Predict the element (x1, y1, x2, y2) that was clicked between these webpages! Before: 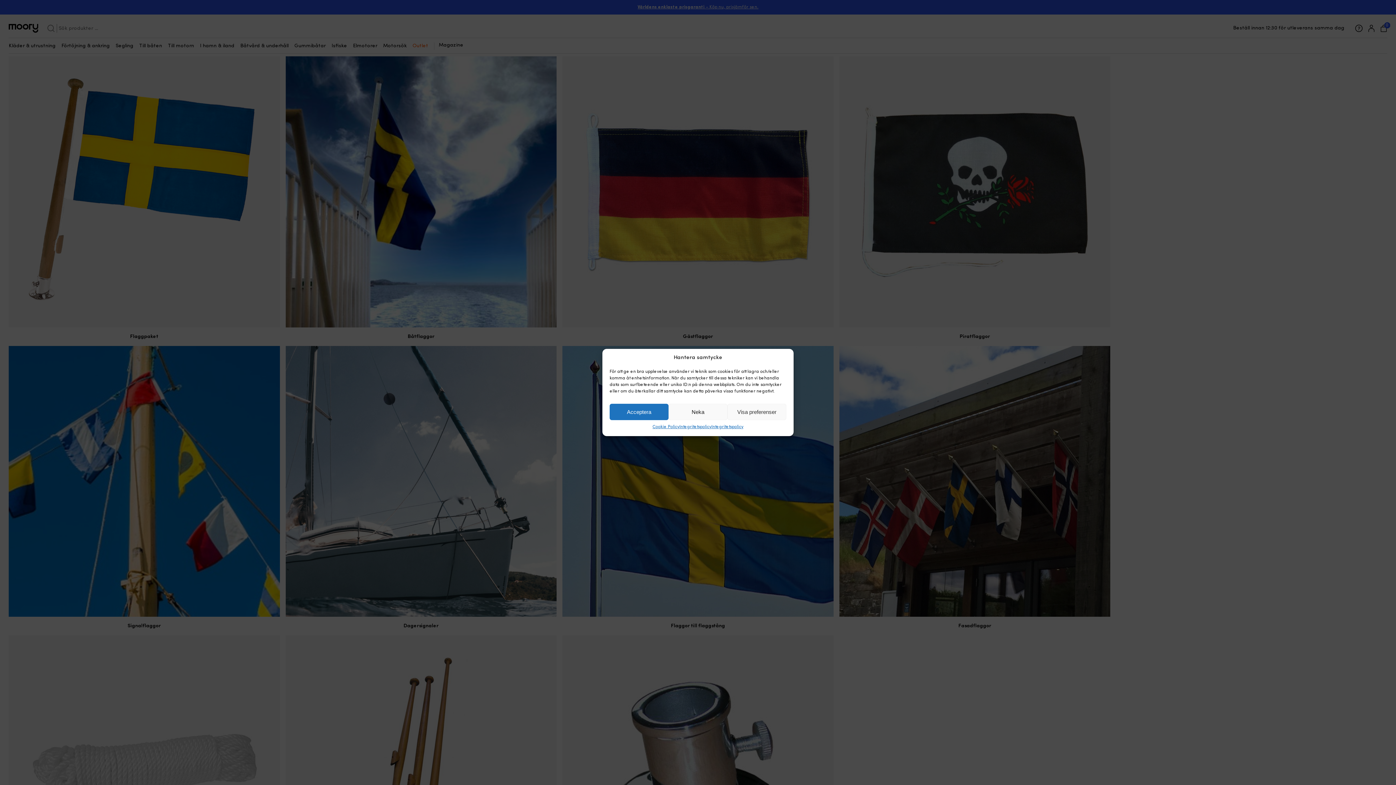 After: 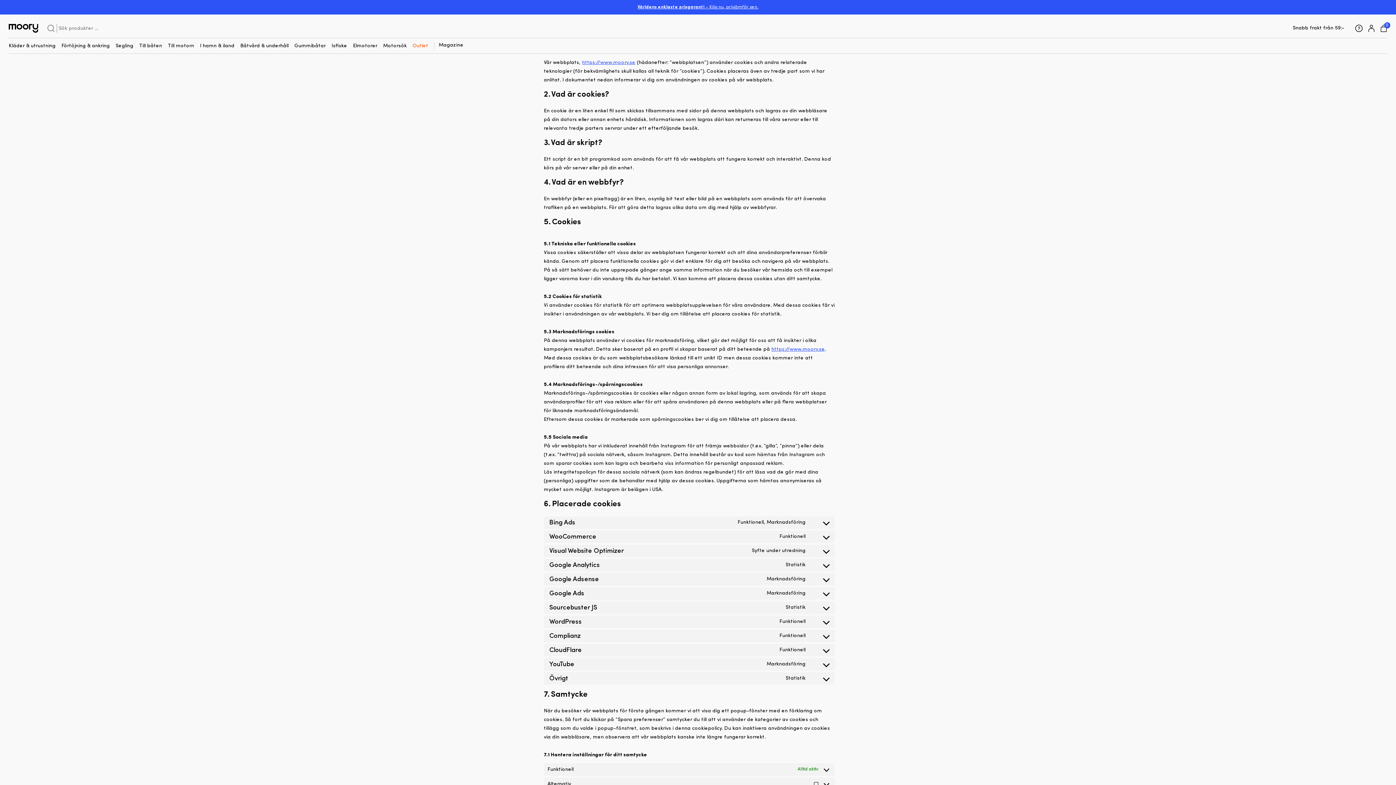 Action: label: Cookie Policy bbox: (652, 424, 679, 430)